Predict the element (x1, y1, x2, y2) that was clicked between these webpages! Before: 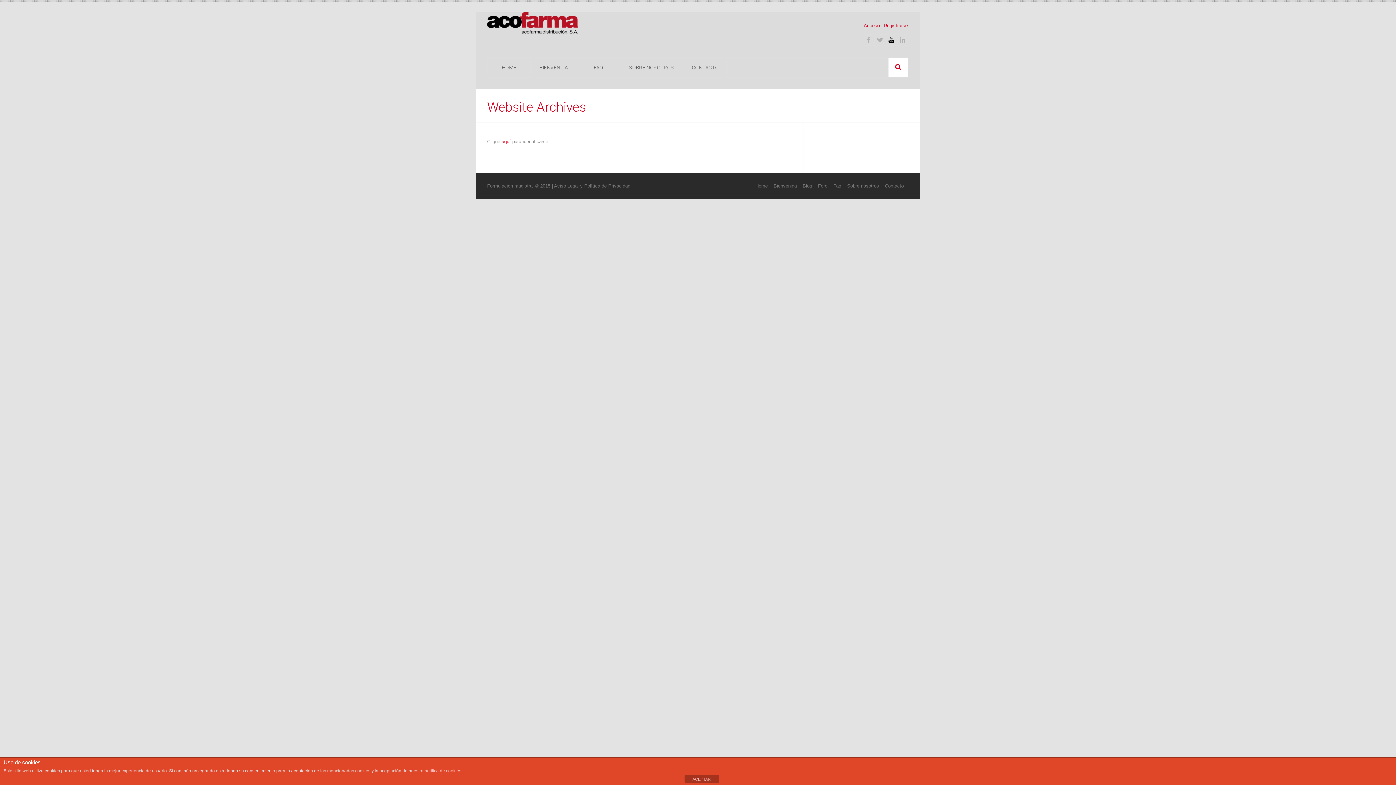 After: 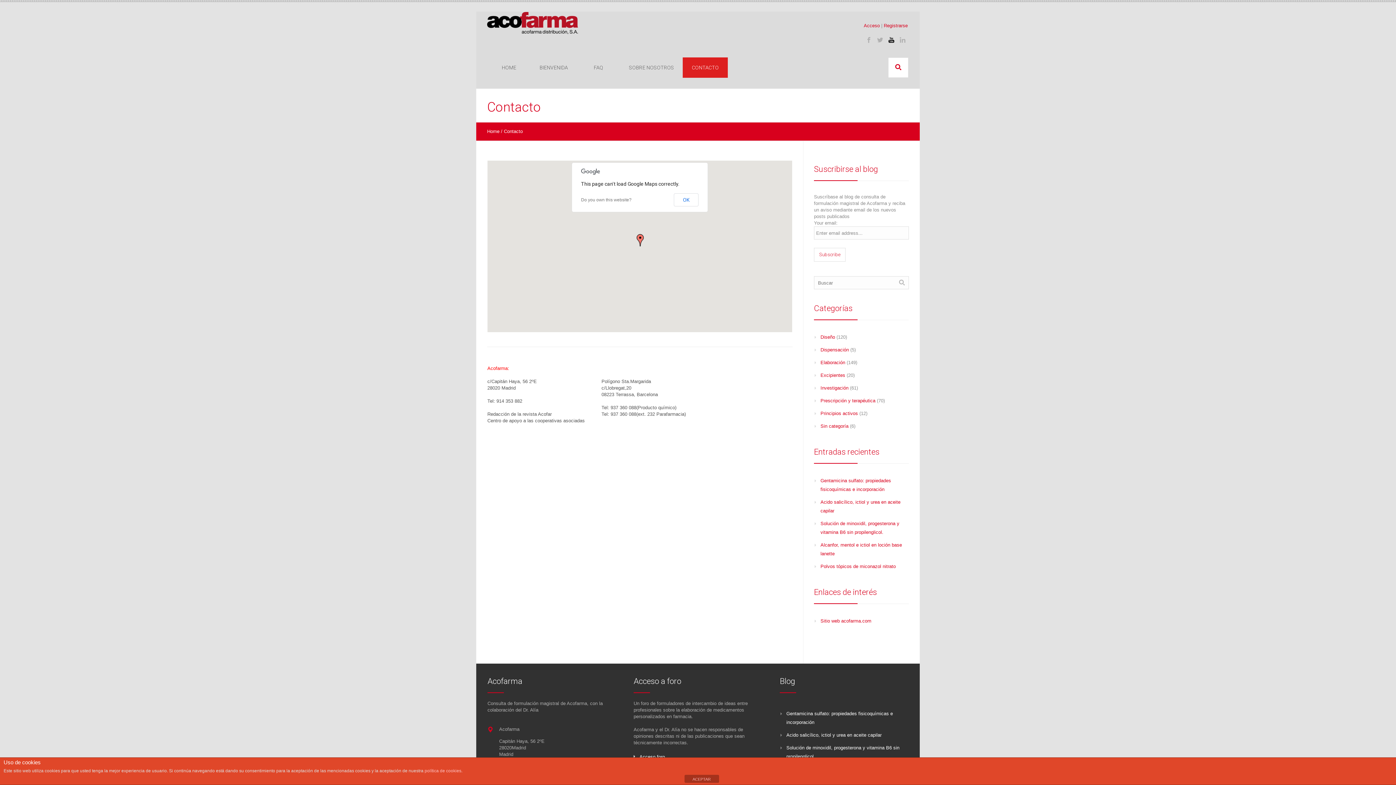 Action: bbox: (682, 57, 728, 77) label: CONTACTO